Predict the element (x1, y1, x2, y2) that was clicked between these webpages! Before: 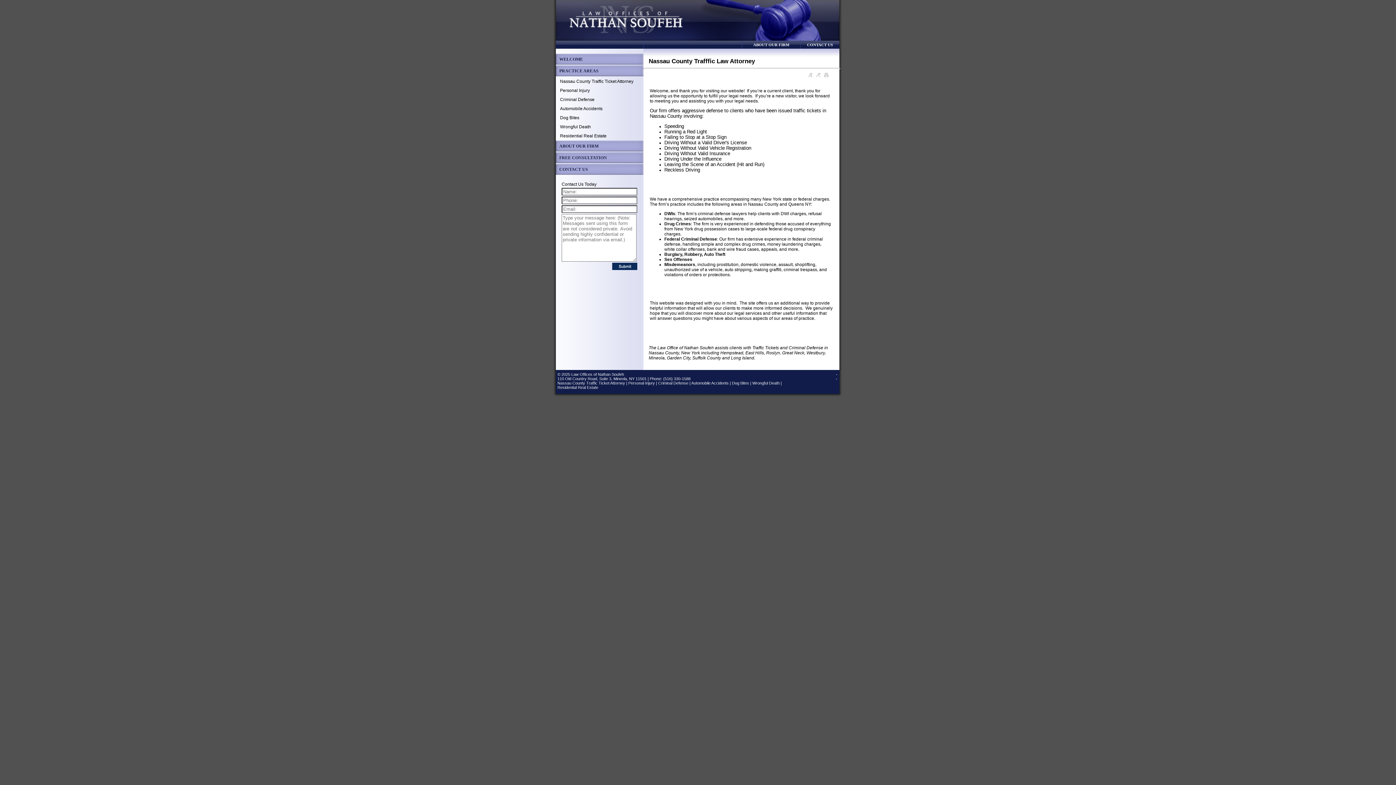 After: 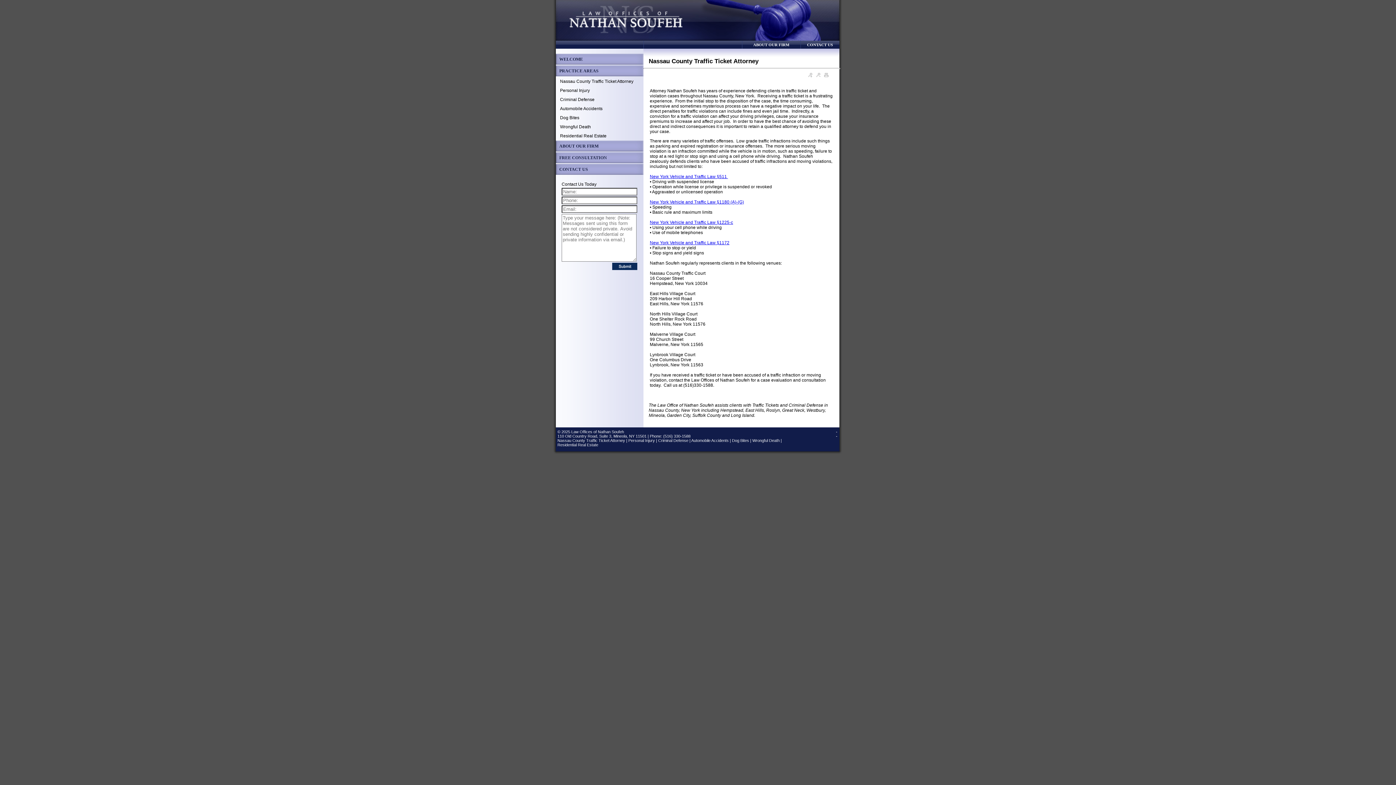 Action: bbox: (557, 381, 625, 385) label: Nassau County Traffic Ticket Attorney